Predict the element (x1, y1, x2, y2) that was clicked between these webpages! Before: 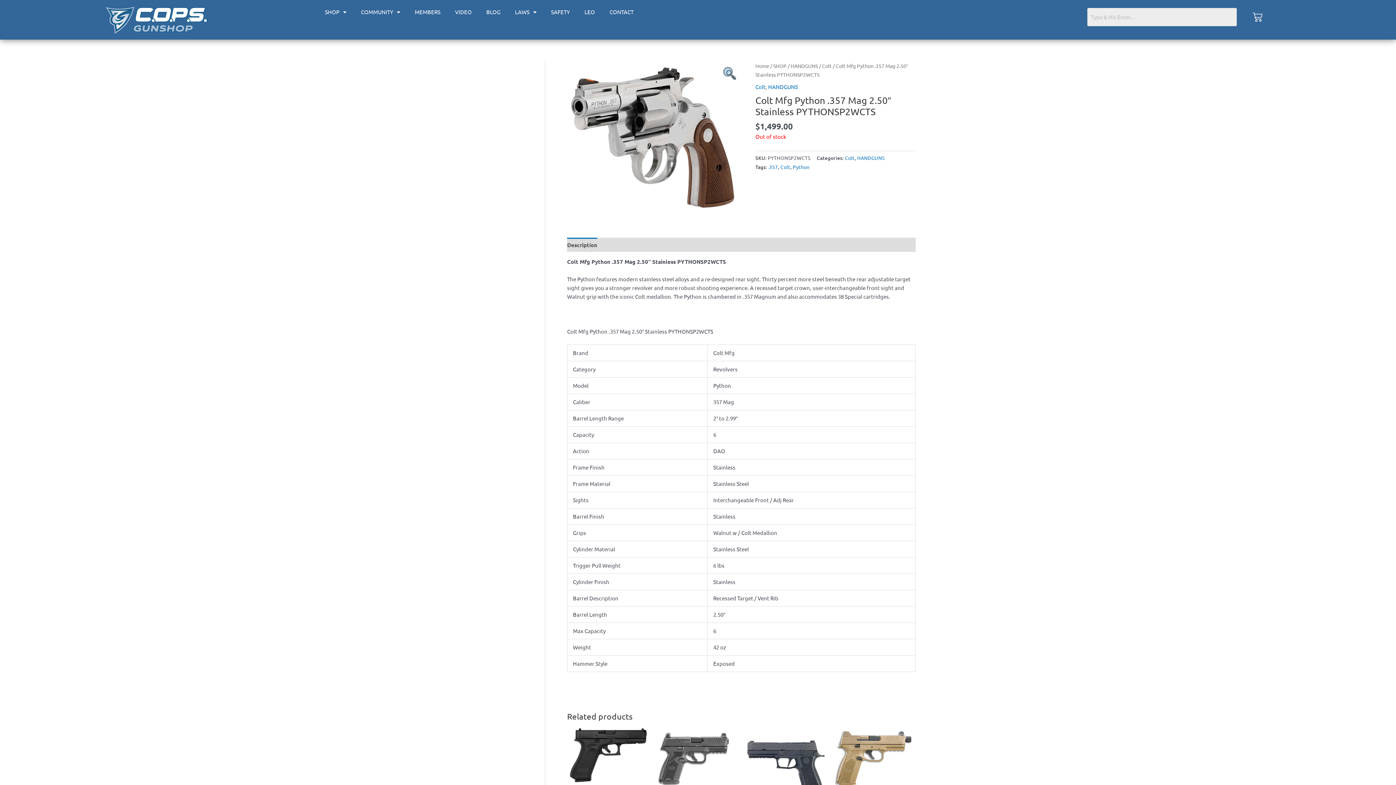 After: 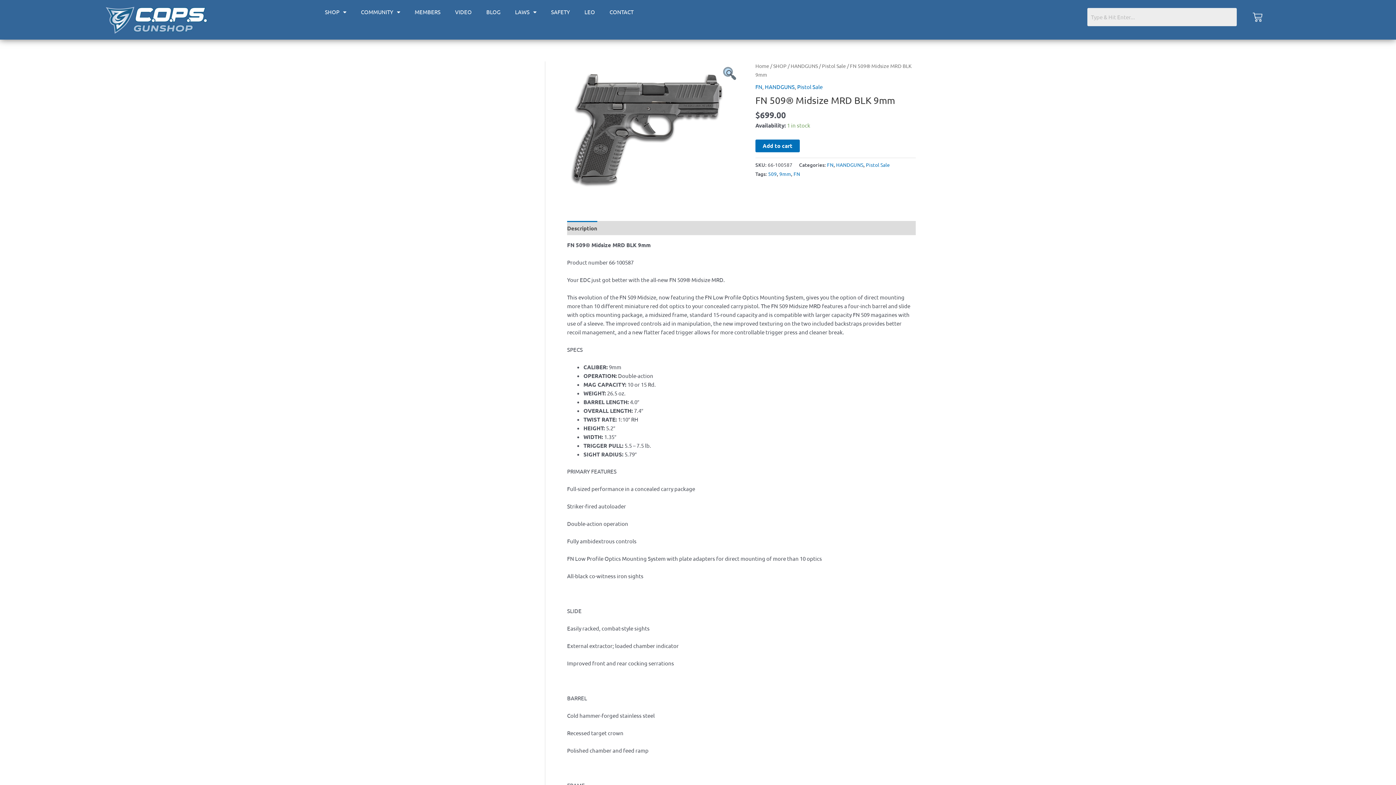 Action: bbox: (656, 727, 738, 792)